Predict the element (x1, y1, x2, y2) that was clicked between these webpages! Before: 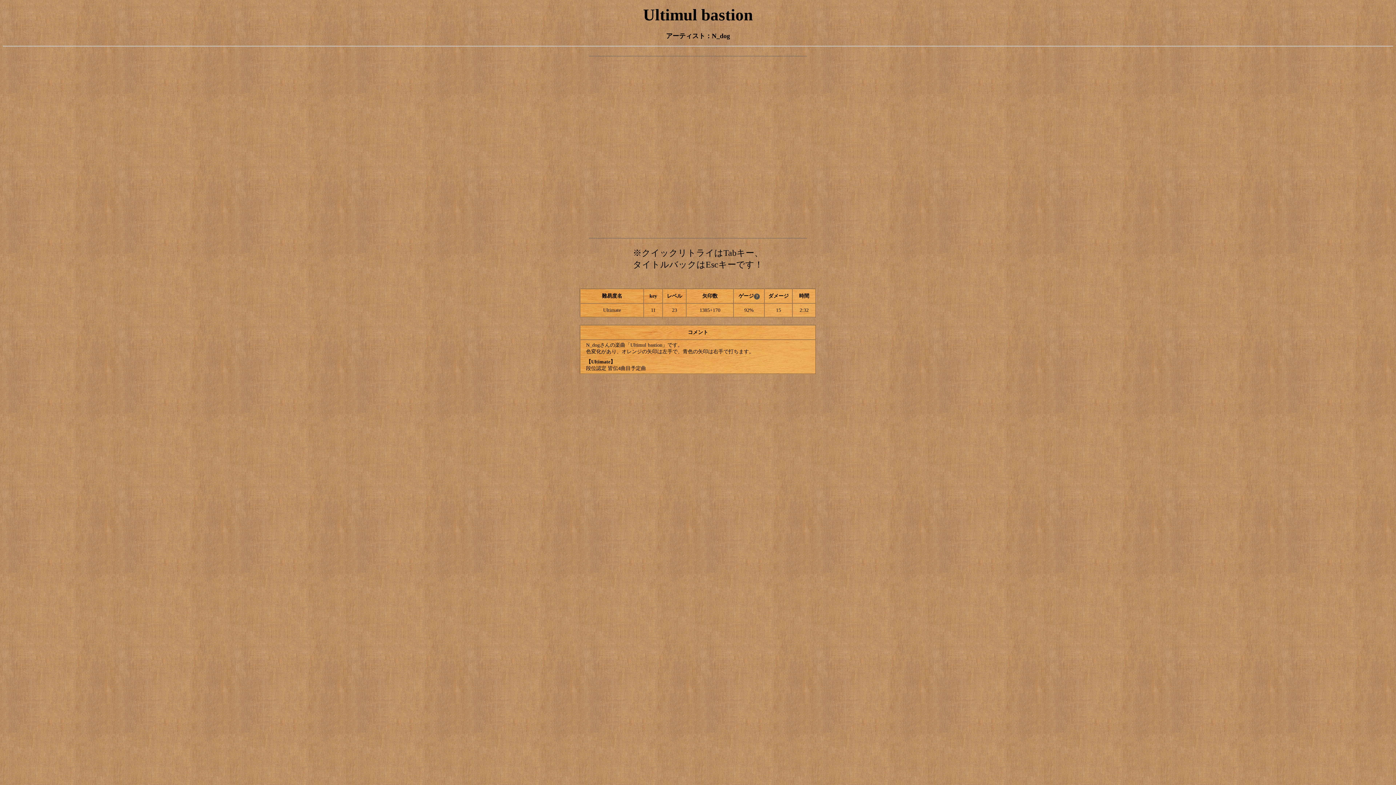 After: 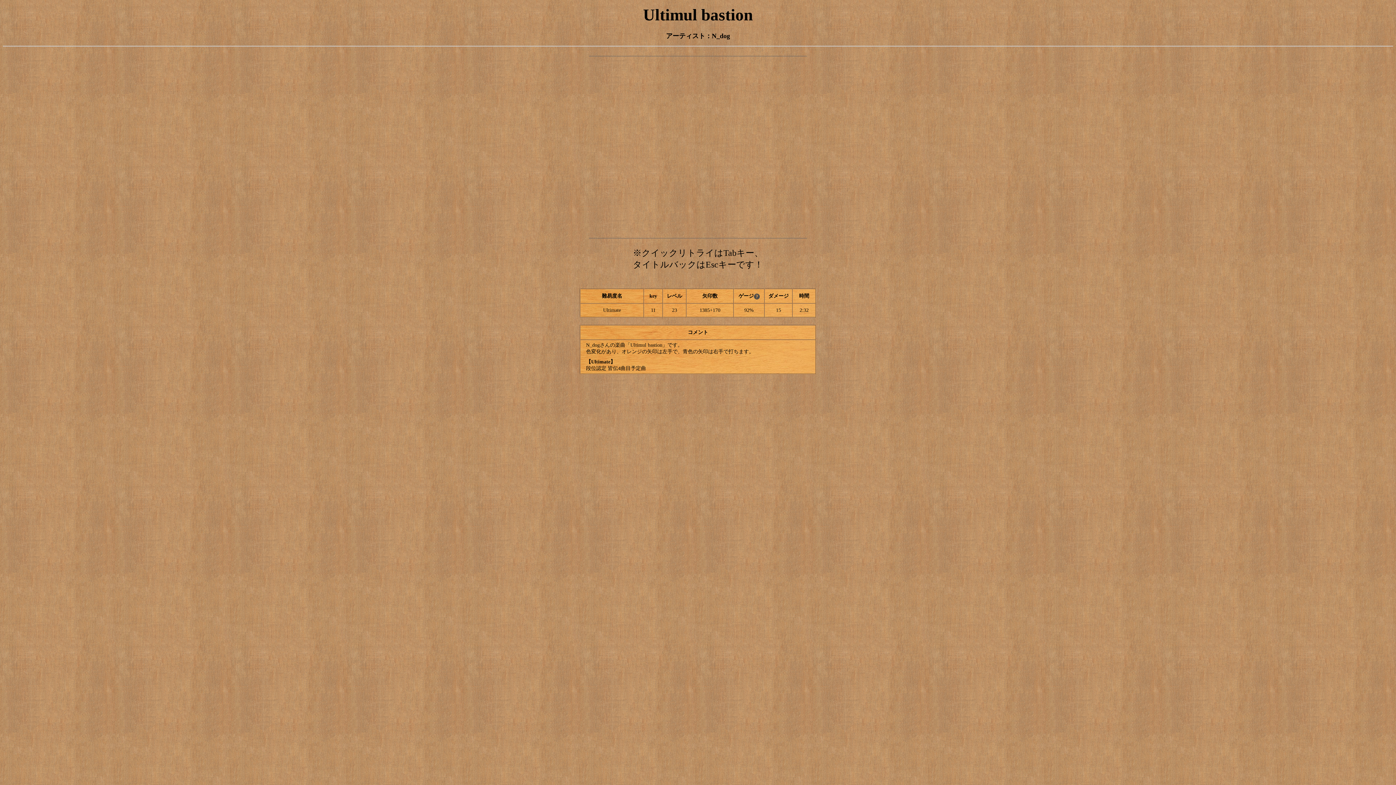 Action: bbox: (754, 293, 759, 298)